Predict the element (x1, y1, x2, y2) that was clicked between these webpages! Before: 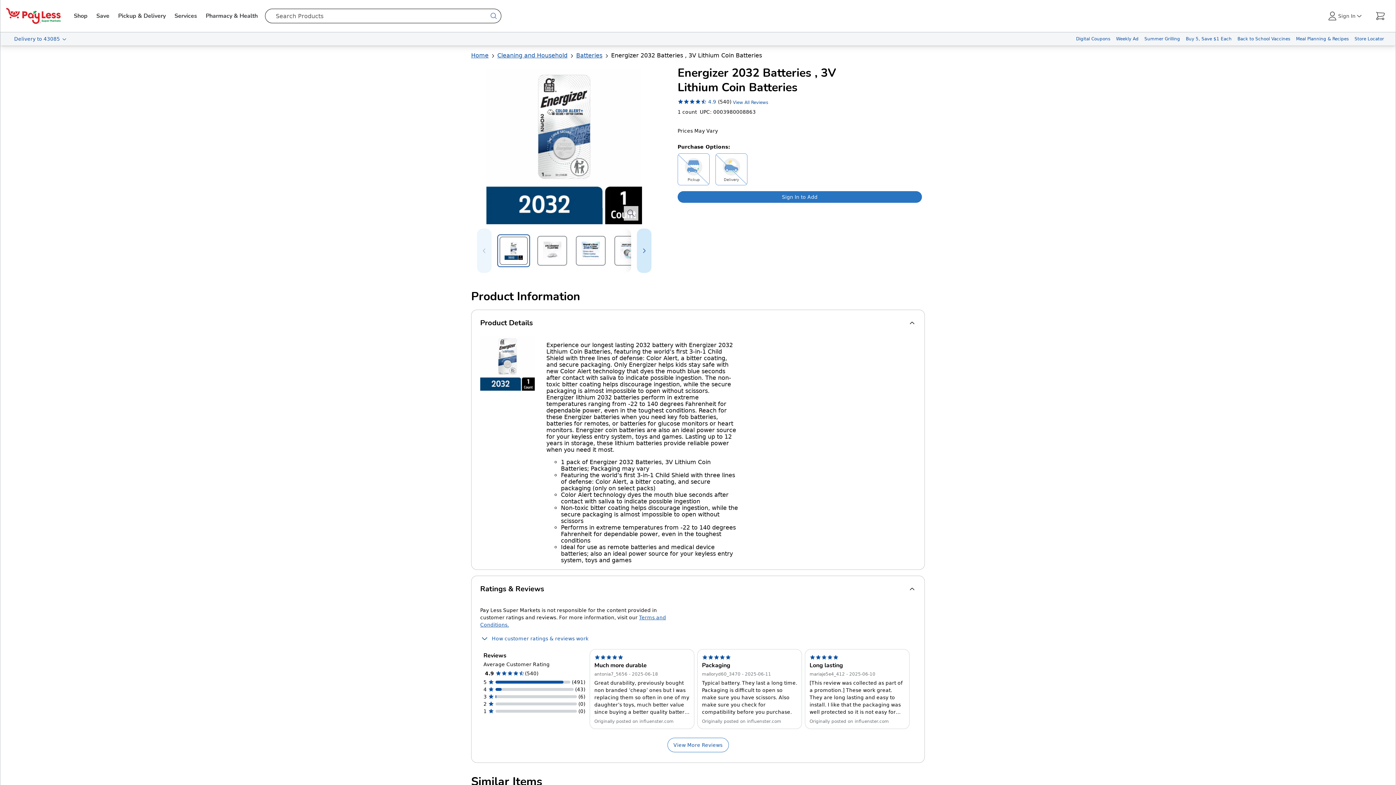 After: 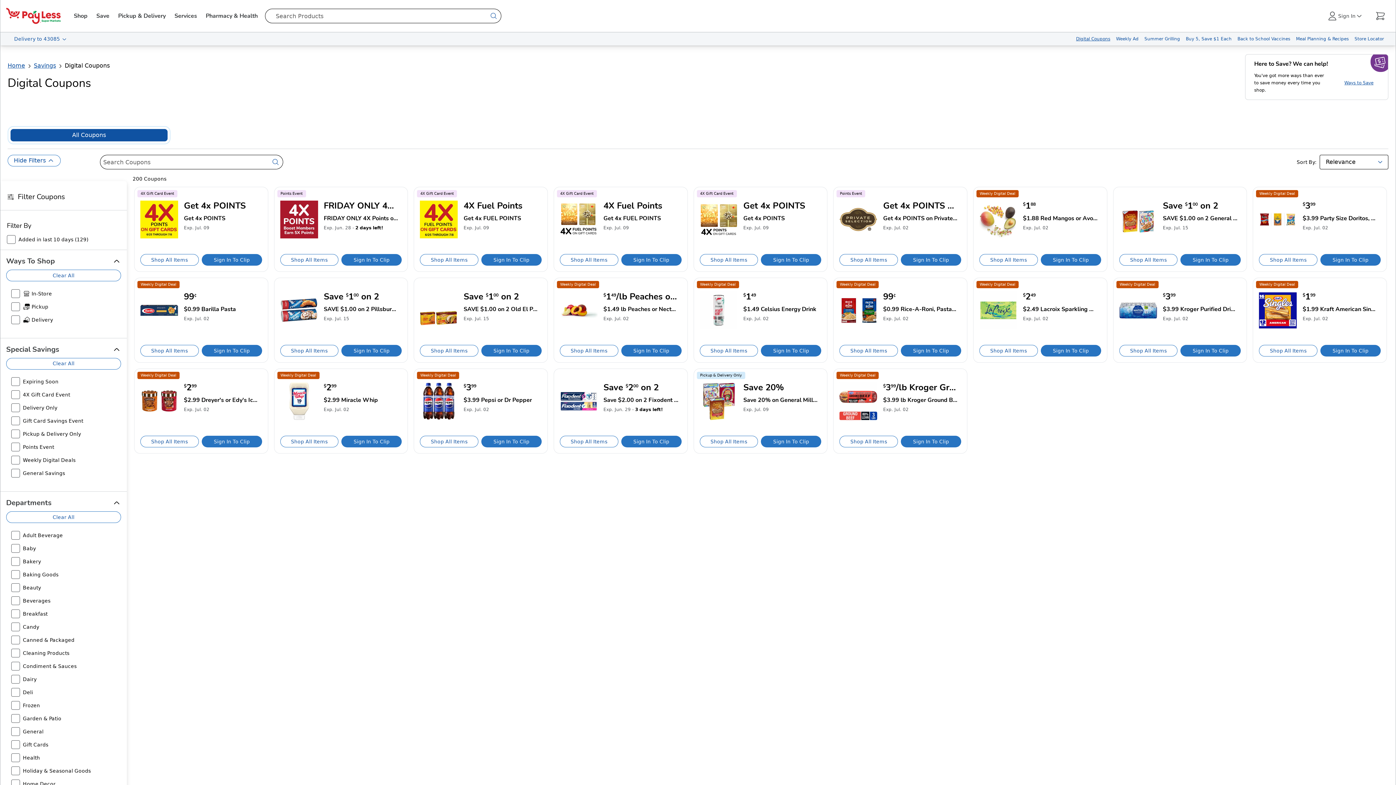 Action: label: Digital Coupons bbox: (1073, 32, 1113, 45)